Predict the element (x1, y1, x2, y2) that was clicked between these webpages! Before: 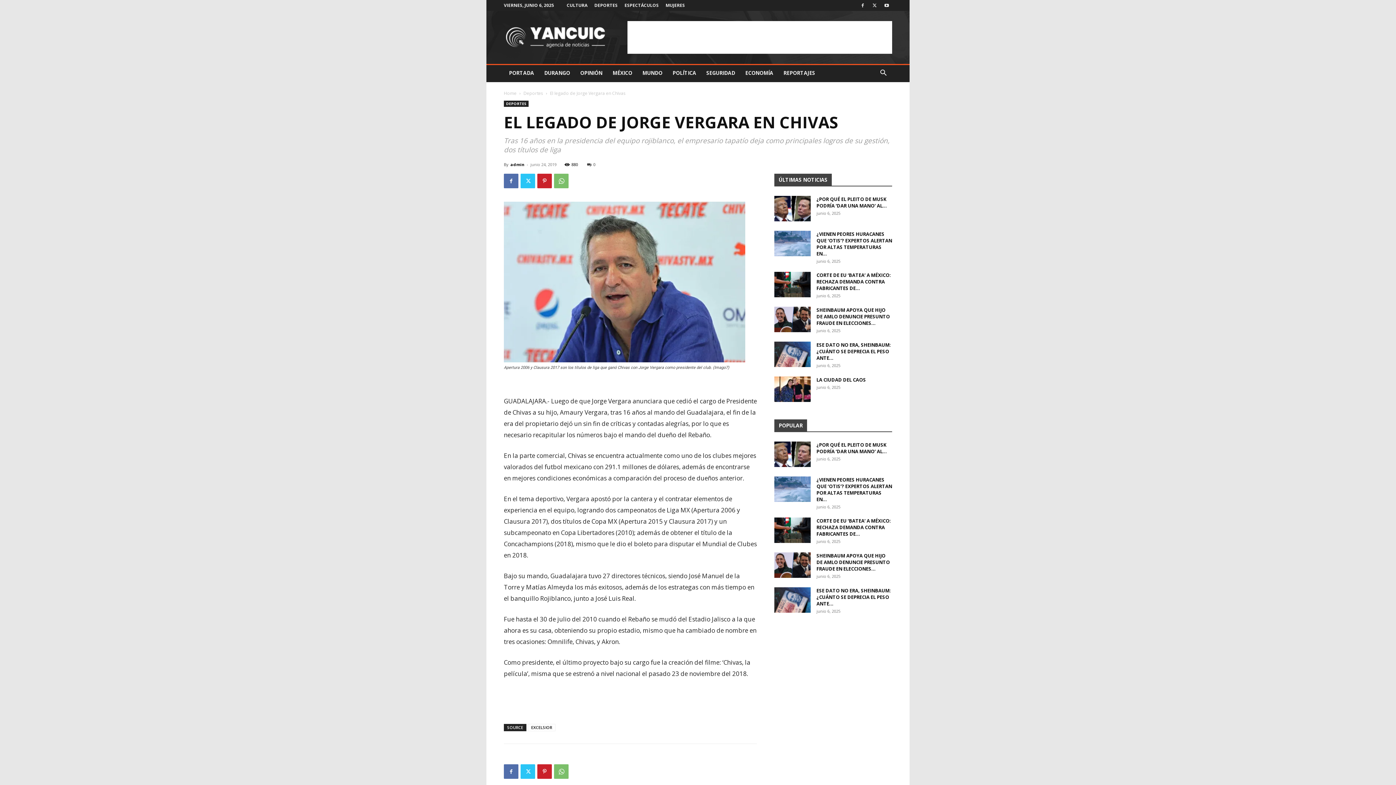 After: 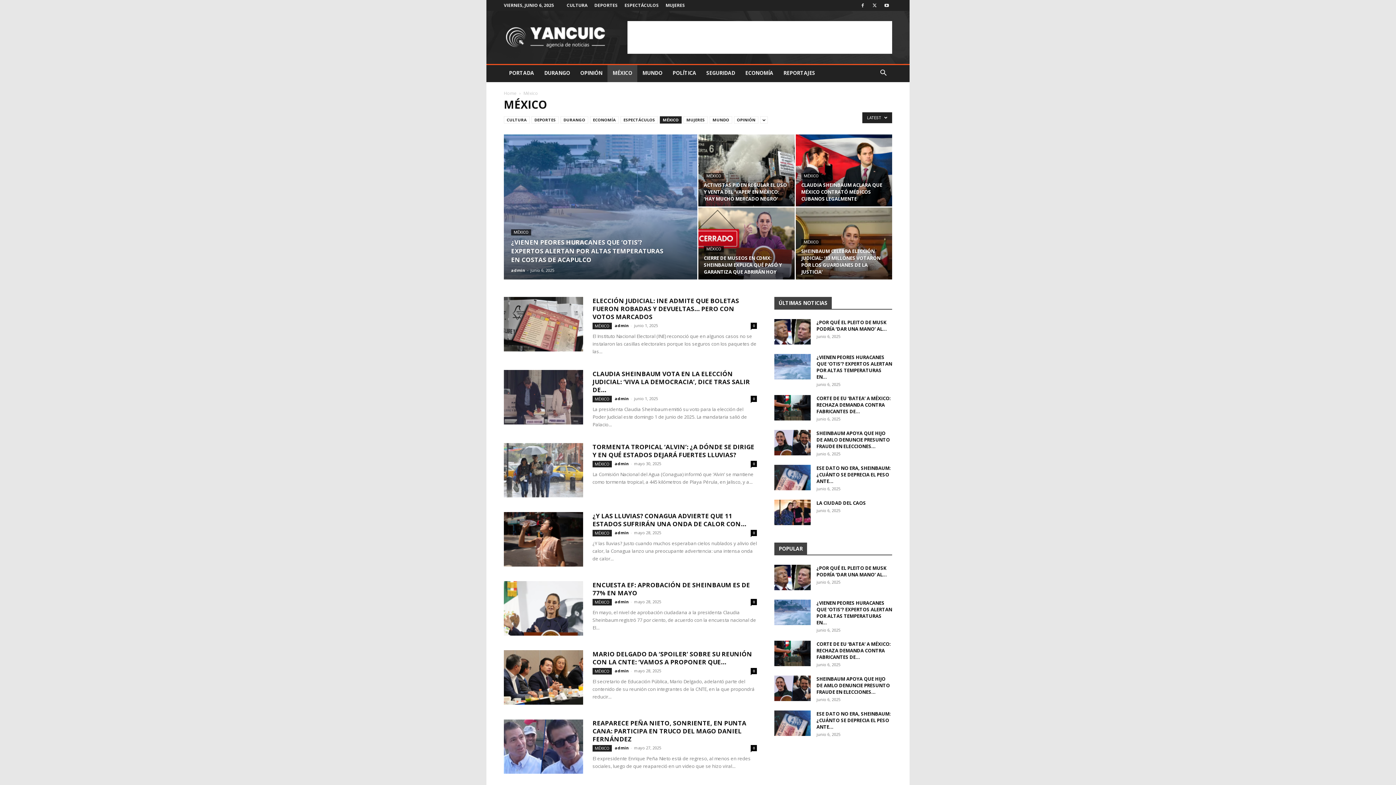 Action: label: MÉXICO bbox: (607, 64, 637, 82)